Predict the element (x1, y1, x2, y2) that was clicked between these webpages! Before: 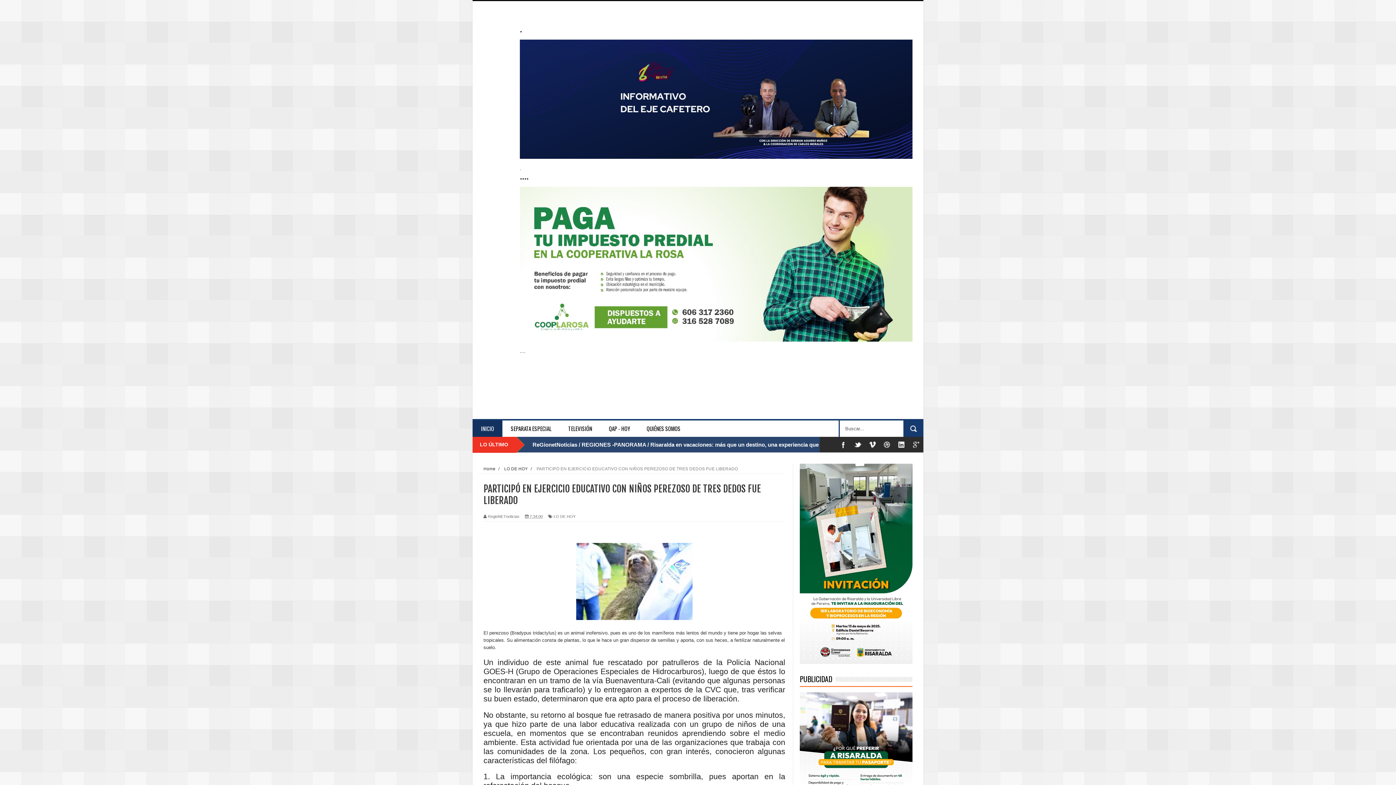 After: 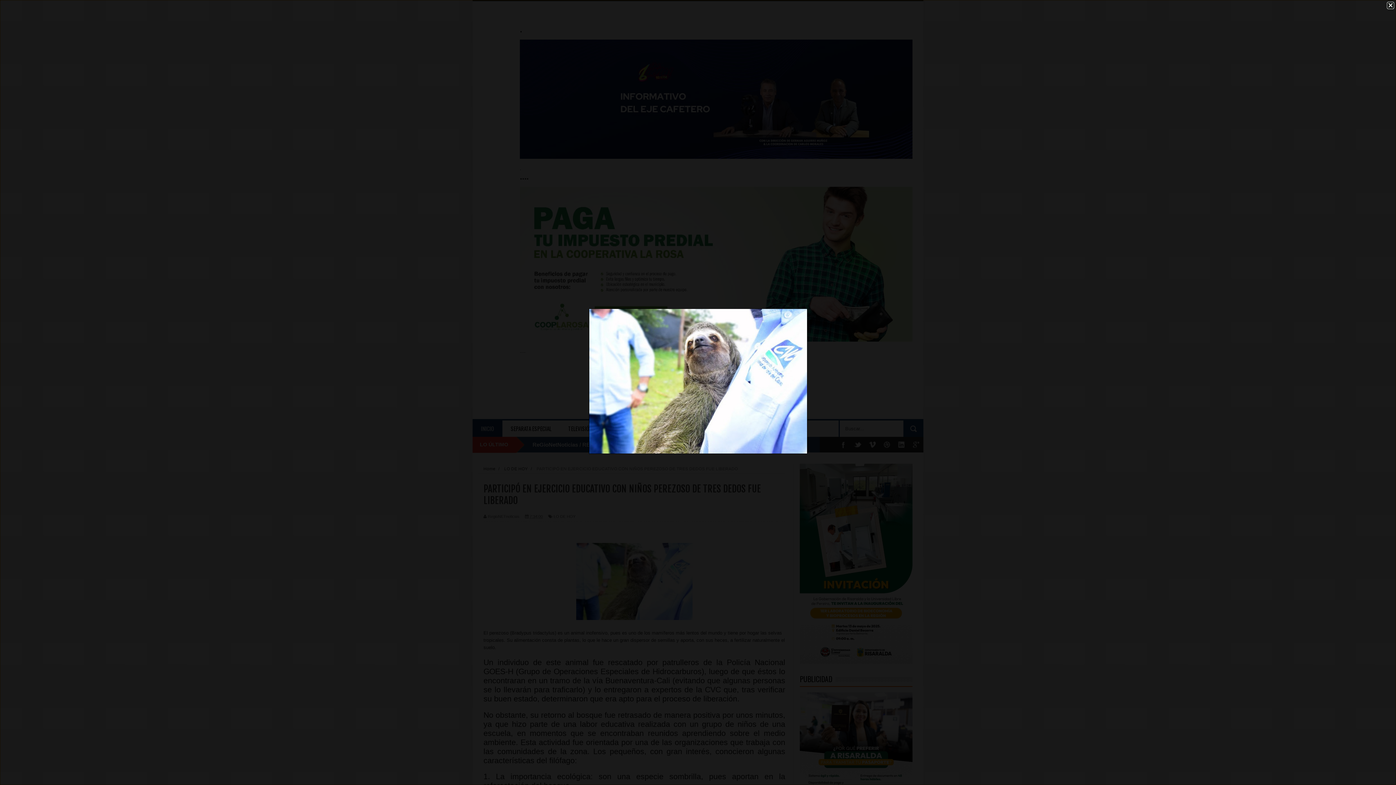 Action: bbox: (576, 615, 692, 621)